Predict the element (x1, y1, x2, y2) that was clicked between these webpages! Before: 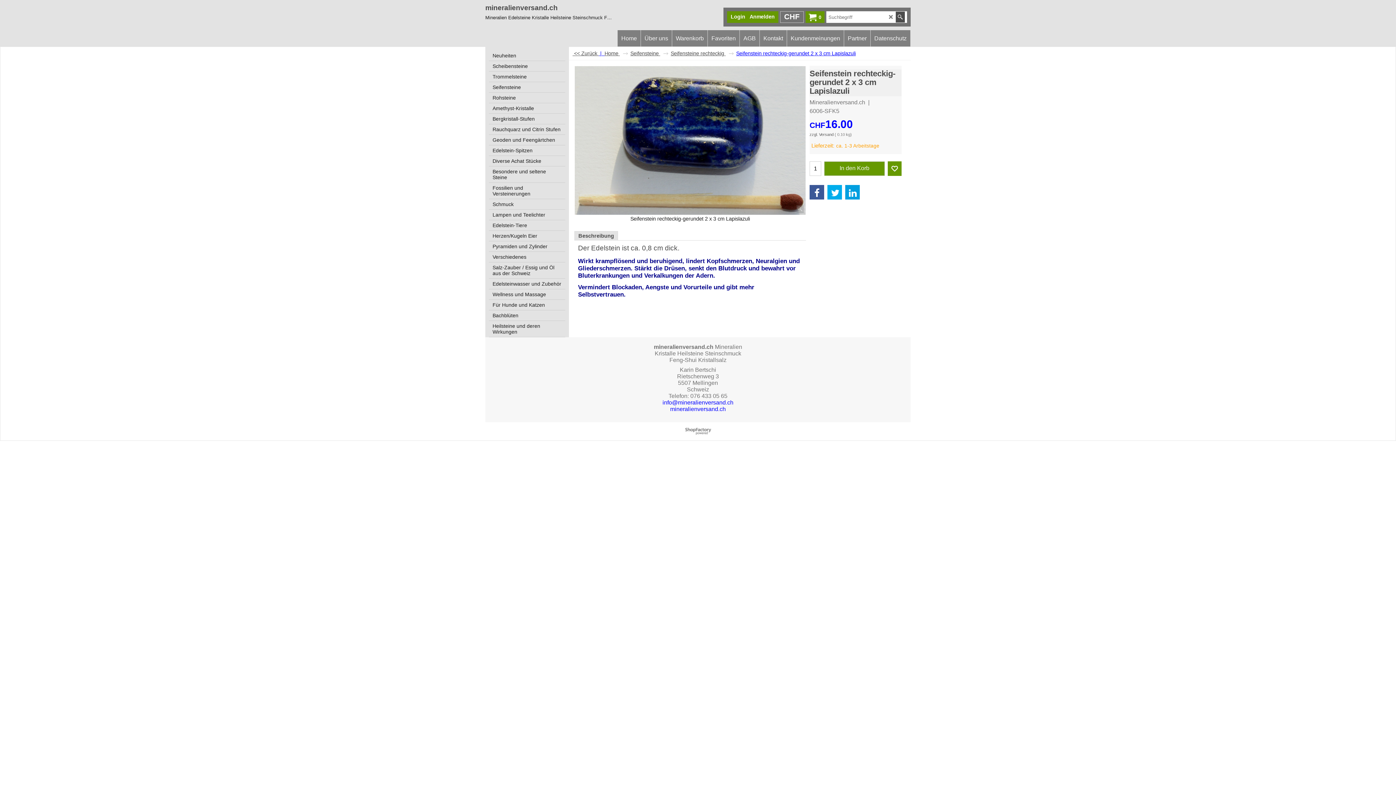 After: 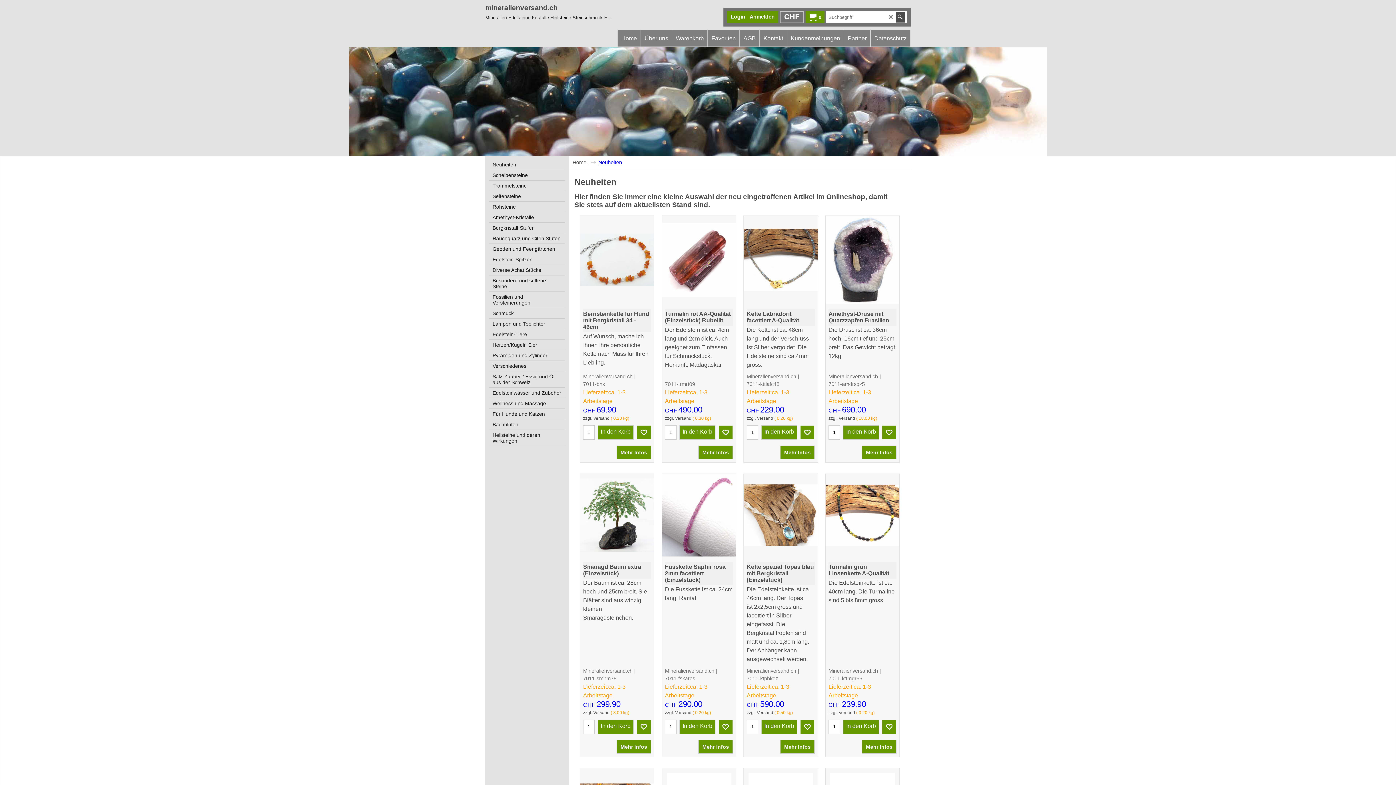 Action: label: Neuheiten bbox: (489, 50, 565, 61)